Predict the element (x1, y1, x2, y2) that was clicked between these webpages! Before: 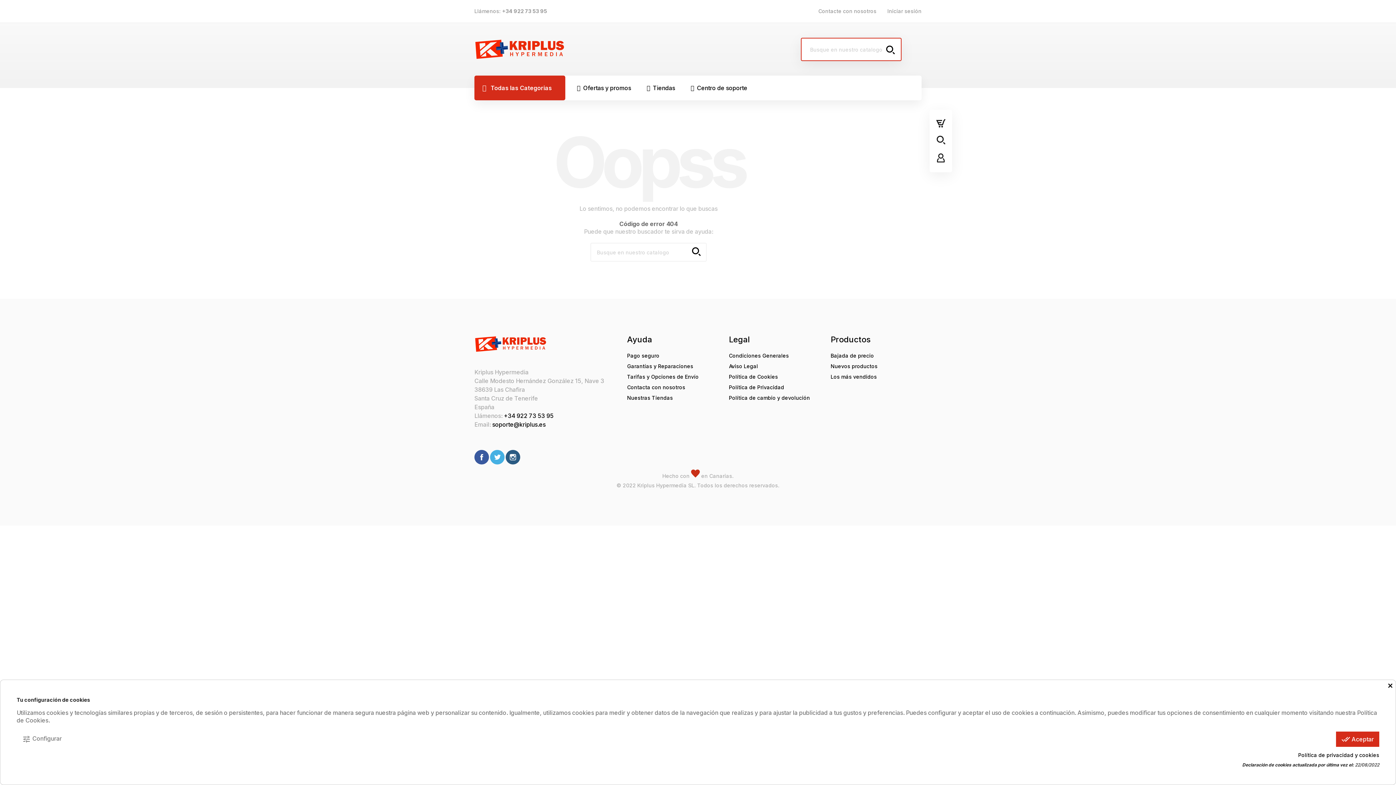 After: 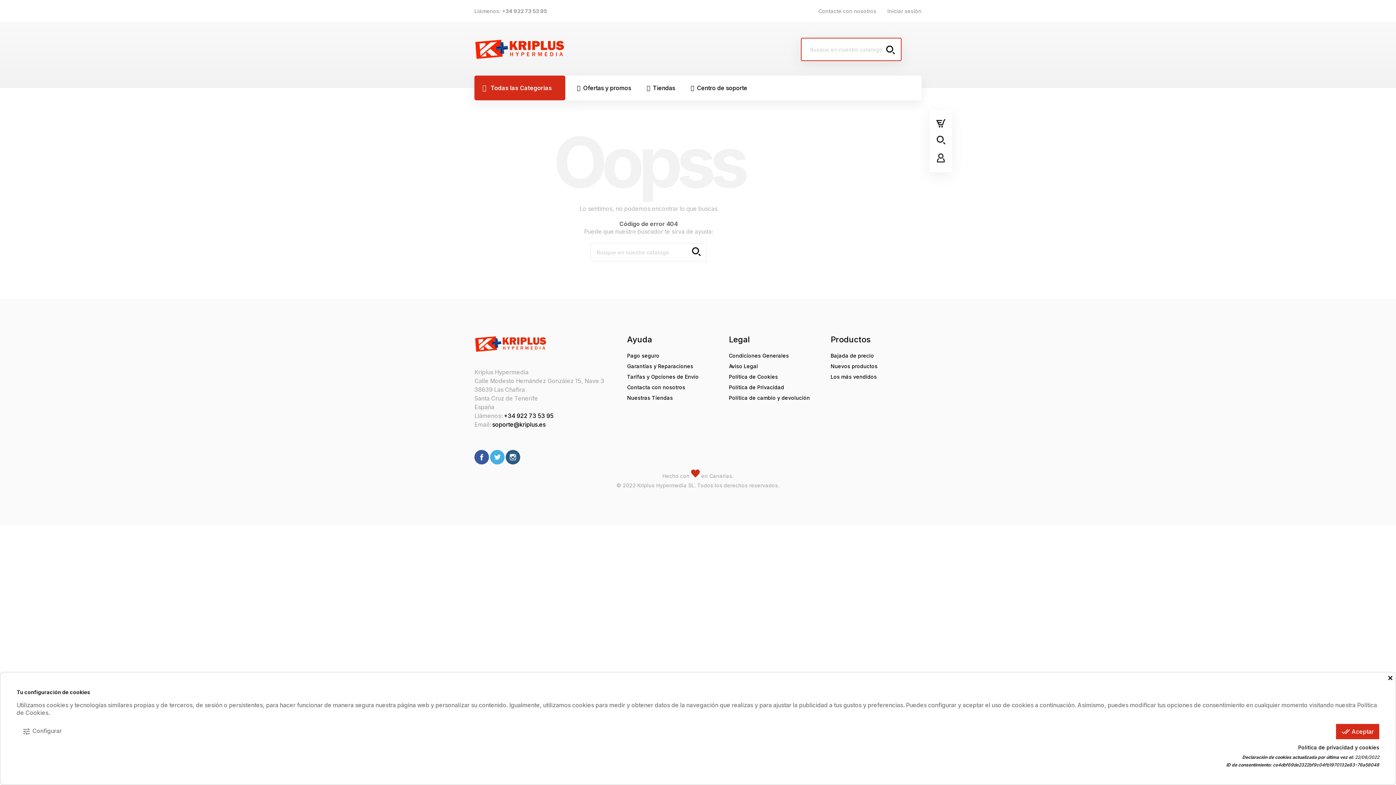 Action: bbox: (569, 75, 639, 100) label:  Ofertas y promos